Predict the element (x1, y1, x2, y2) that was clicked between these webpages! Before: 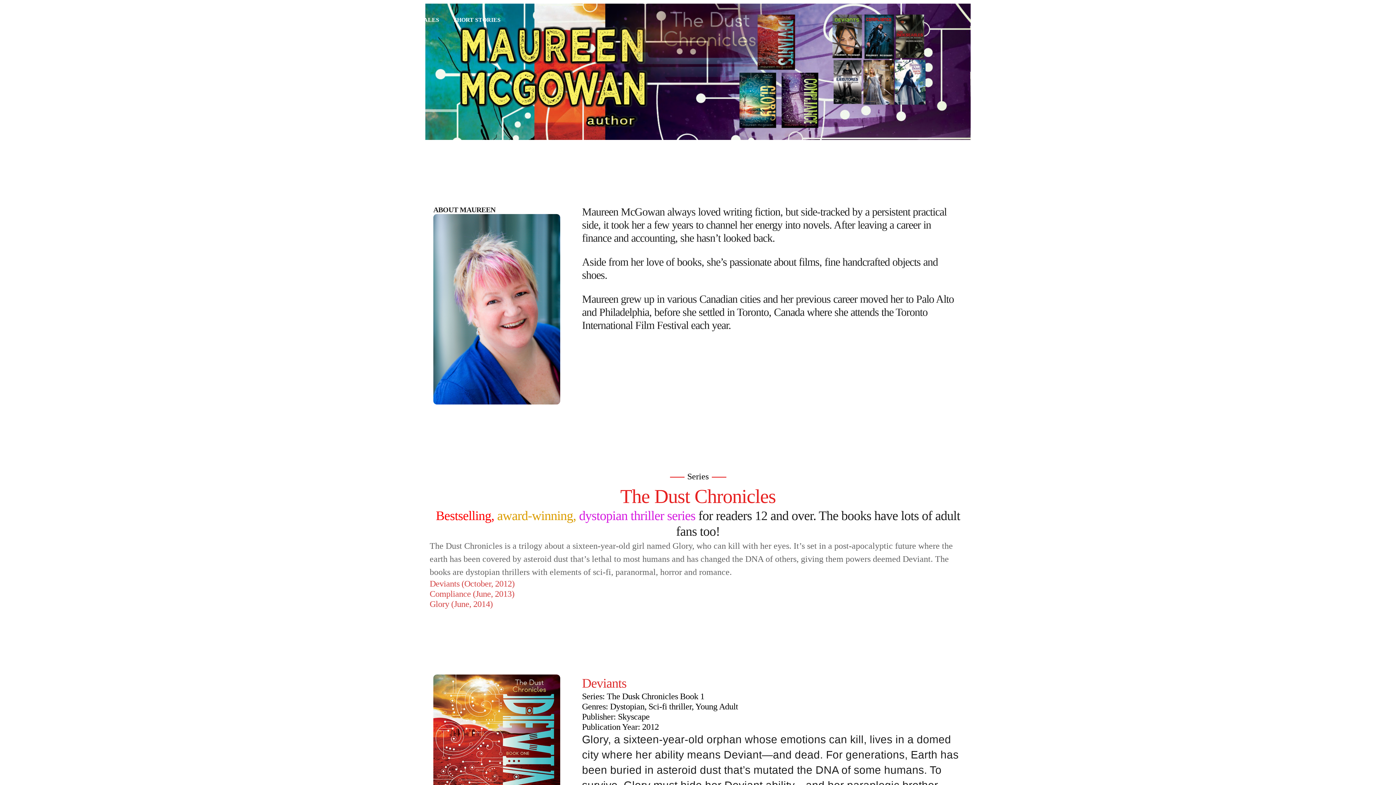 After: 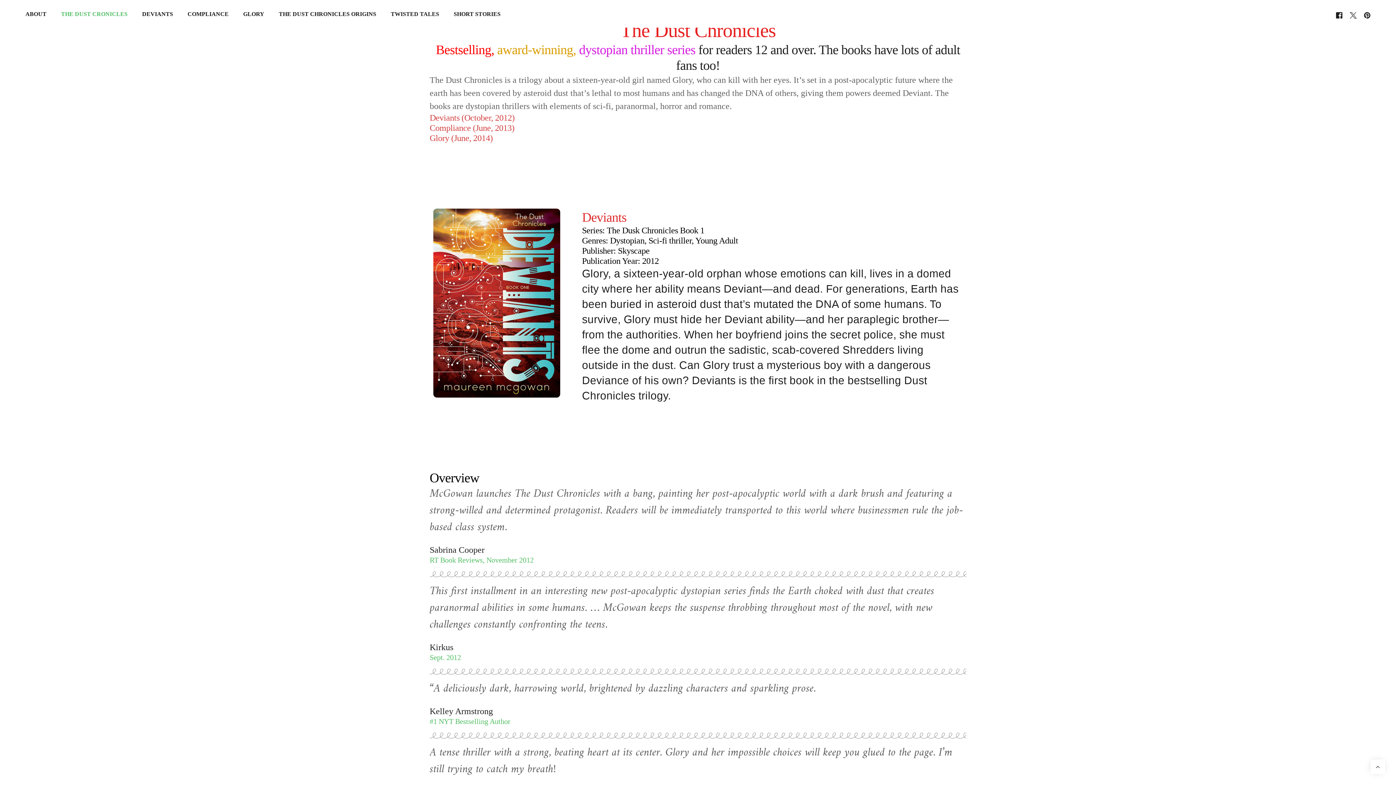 Action: bbox: (53, 0, 134, 39) label: THE DUST CRONICLES